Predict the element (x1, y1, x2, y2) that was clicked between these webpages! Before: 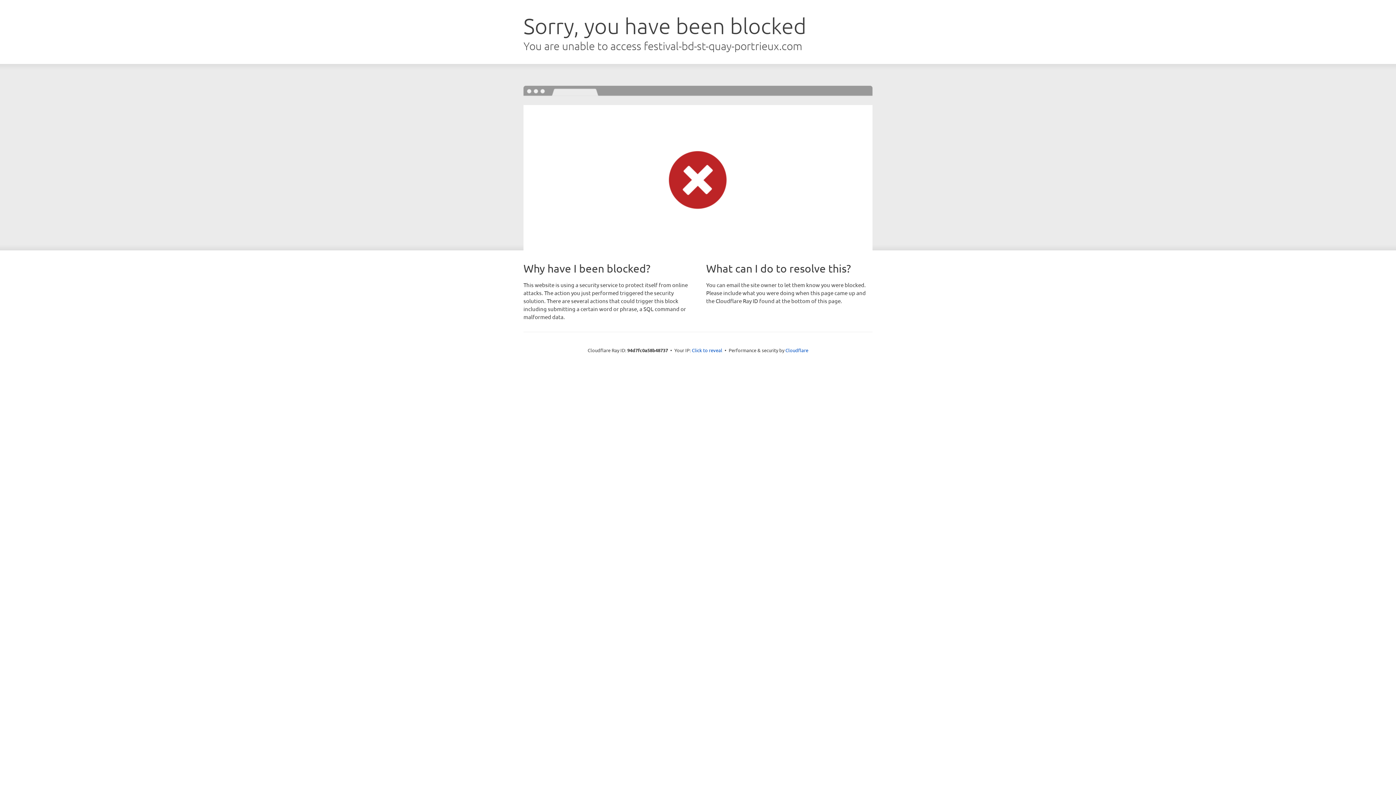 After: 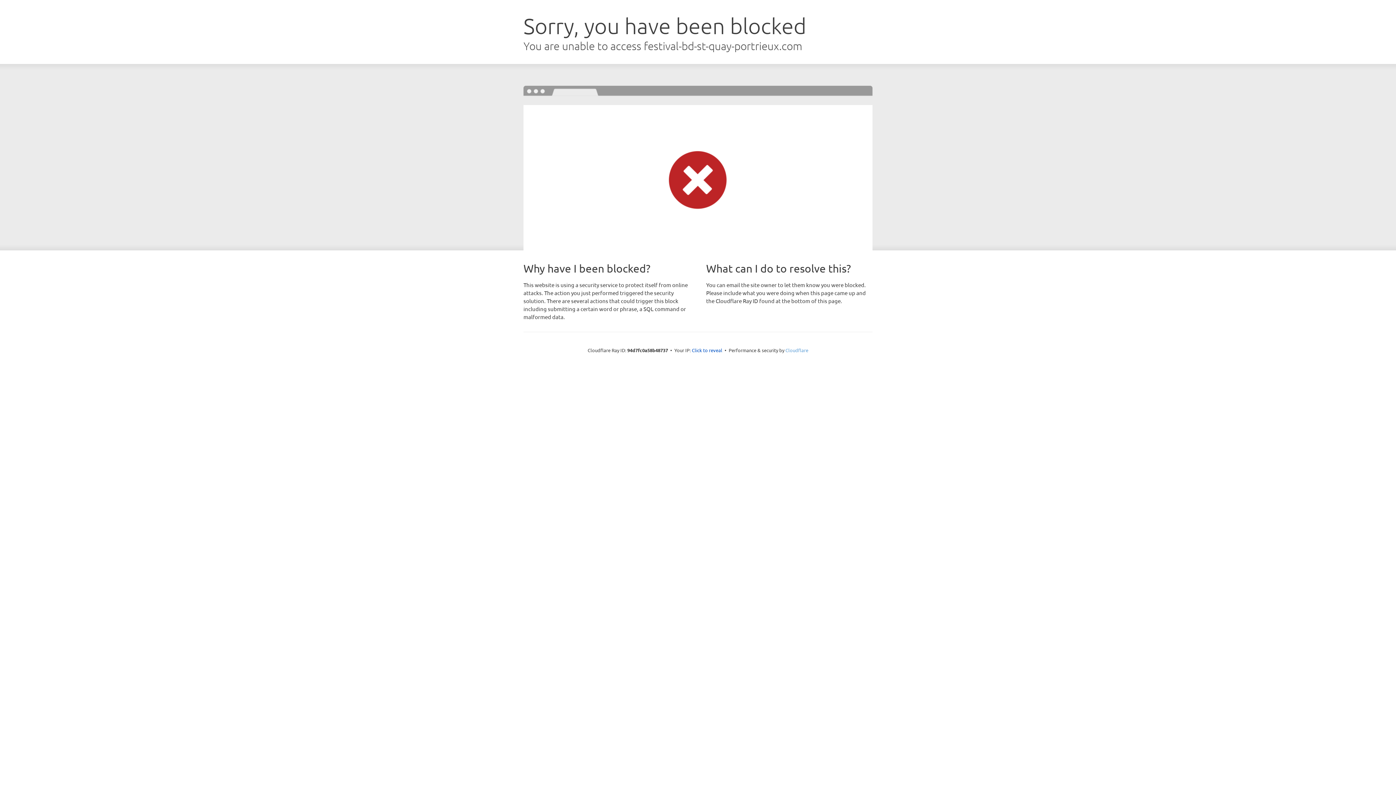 Action: label: Cloudflare bbox: (785, 347, 808, 353)